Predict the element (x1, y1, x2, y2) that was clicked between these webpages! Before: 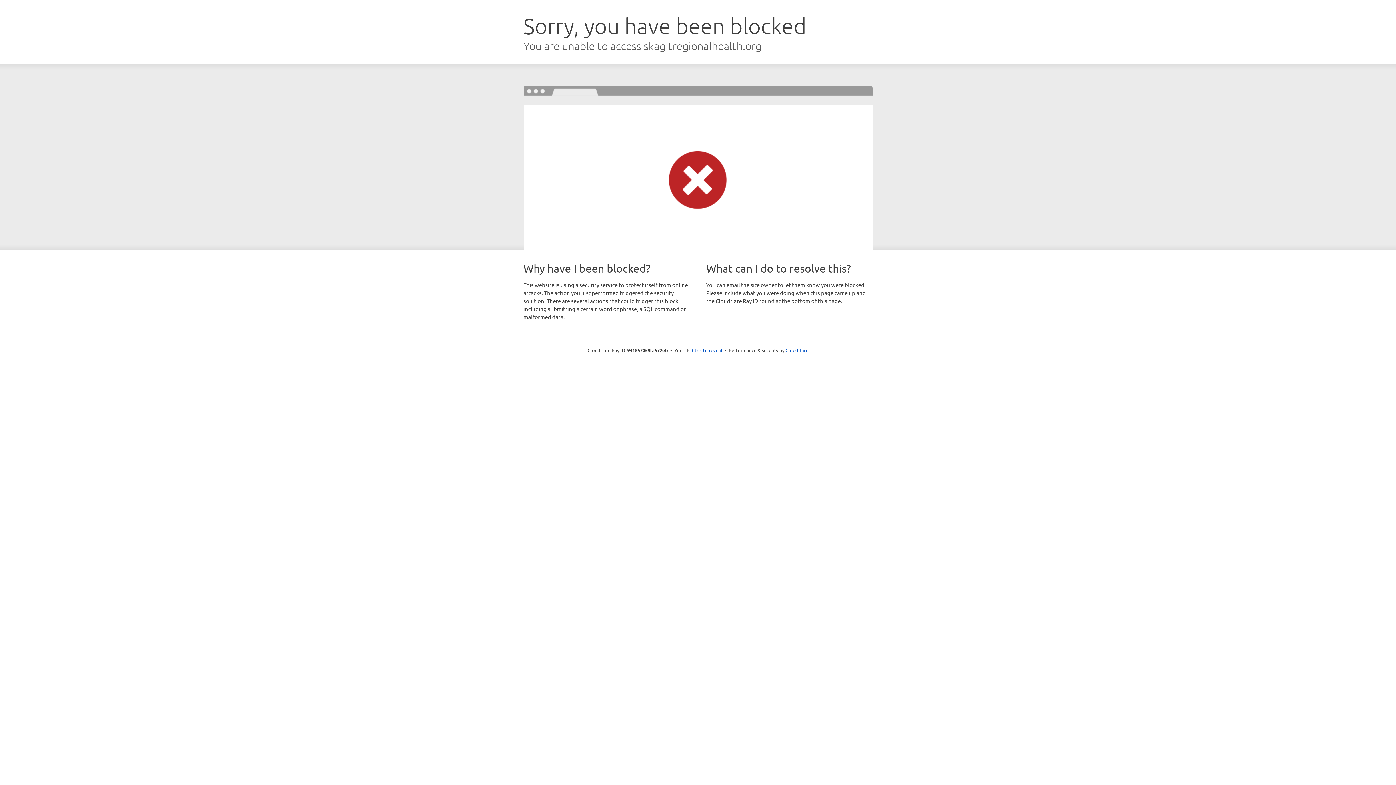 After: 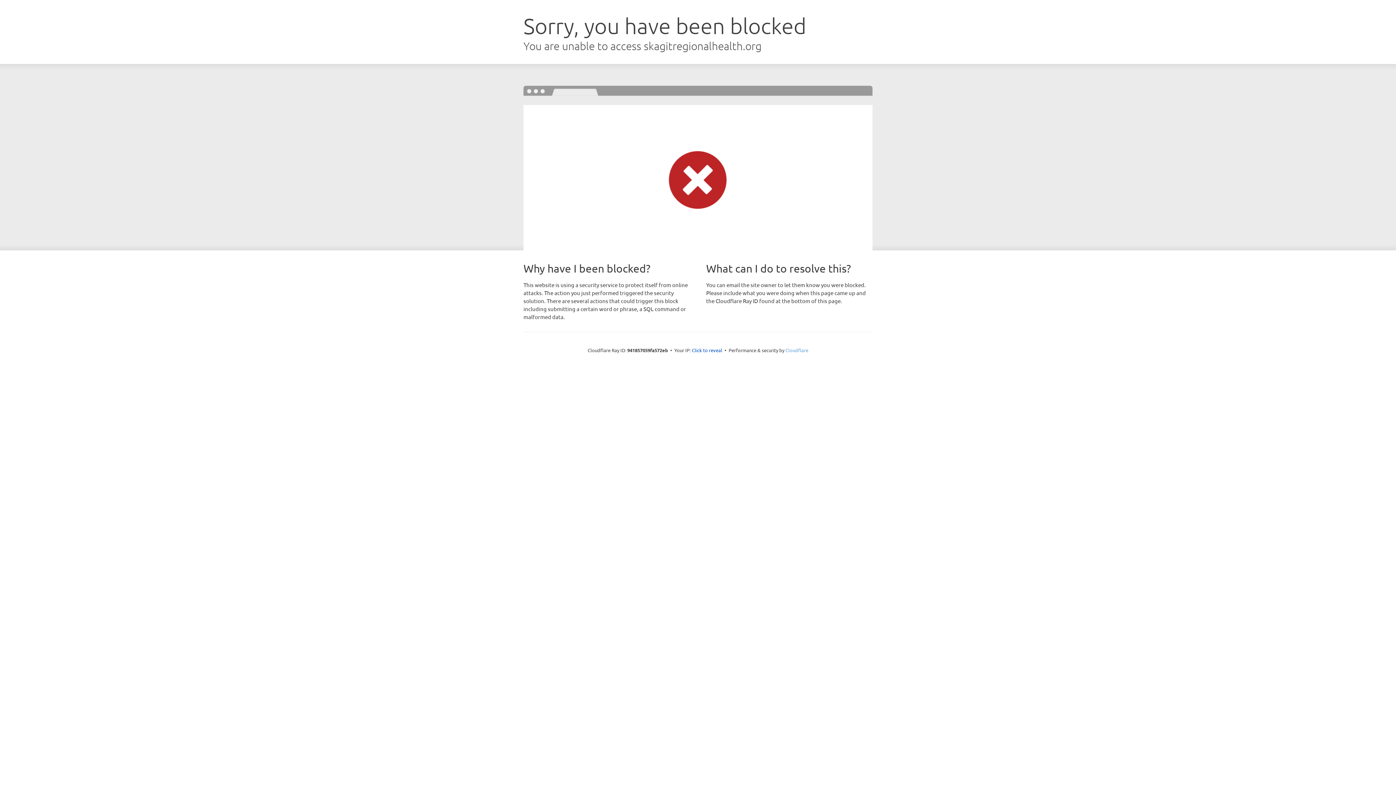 Action: label: Cloudflare bbox: (785, 347, 808, 353)